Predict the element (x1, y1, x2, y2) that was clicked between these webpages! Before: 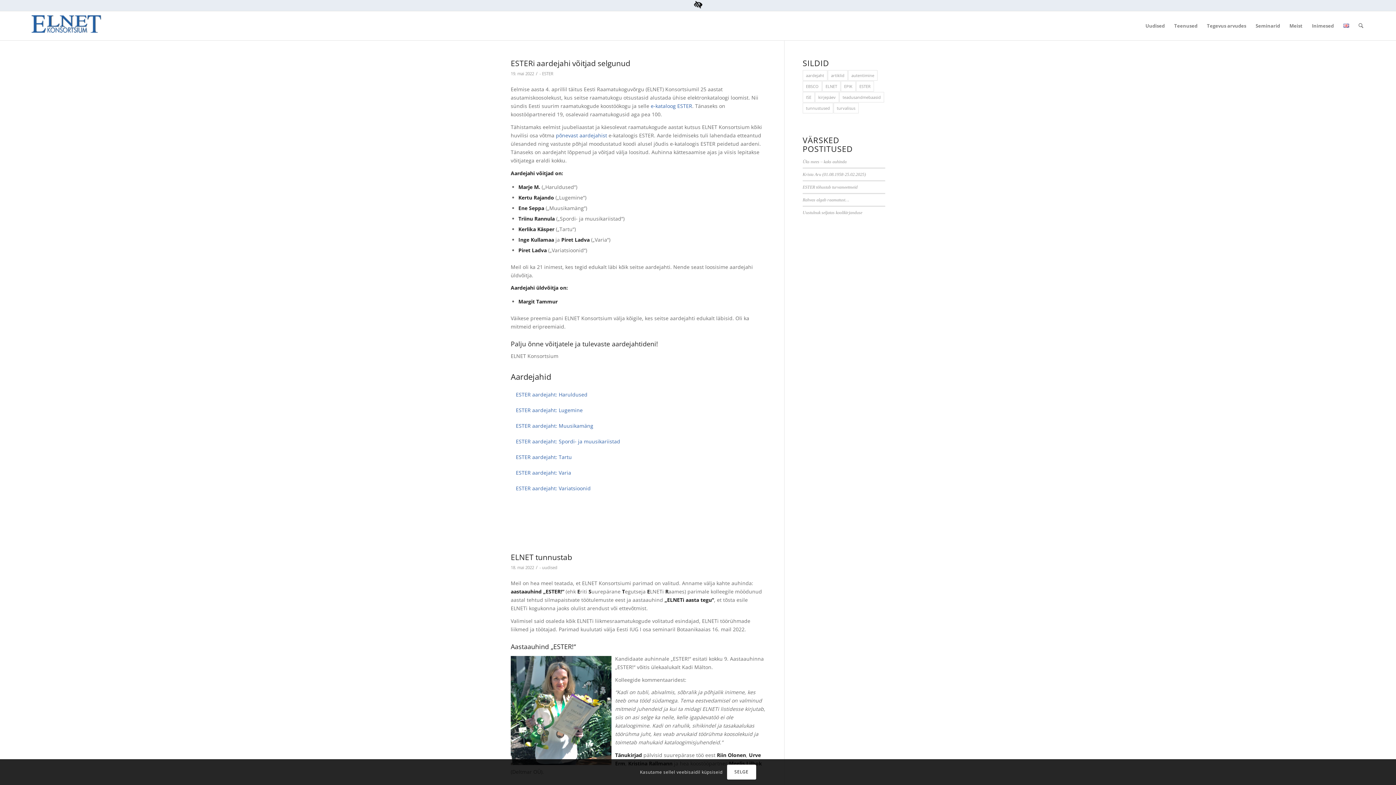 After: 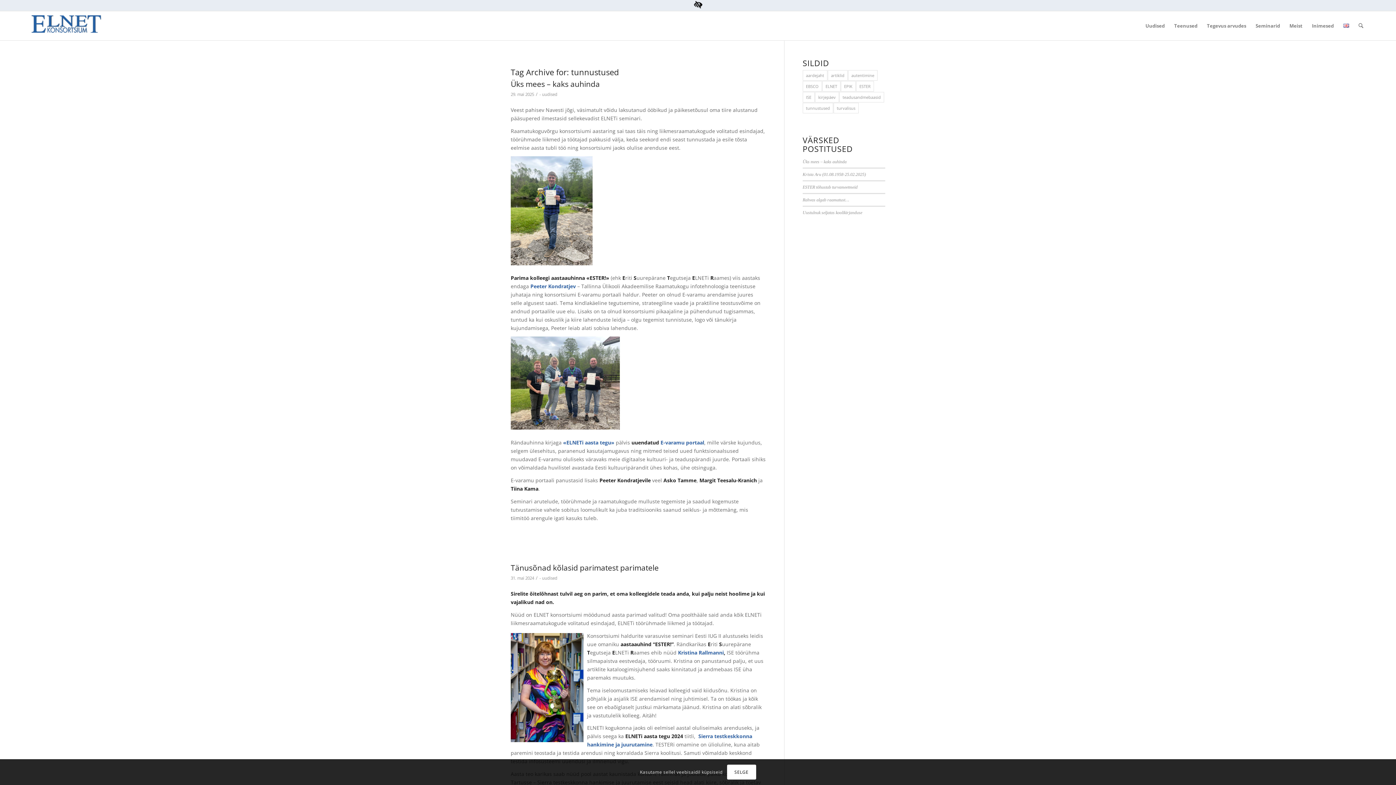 Action: label: tunnustused (5 elementi) bbox: (802, 102, 833, 113)